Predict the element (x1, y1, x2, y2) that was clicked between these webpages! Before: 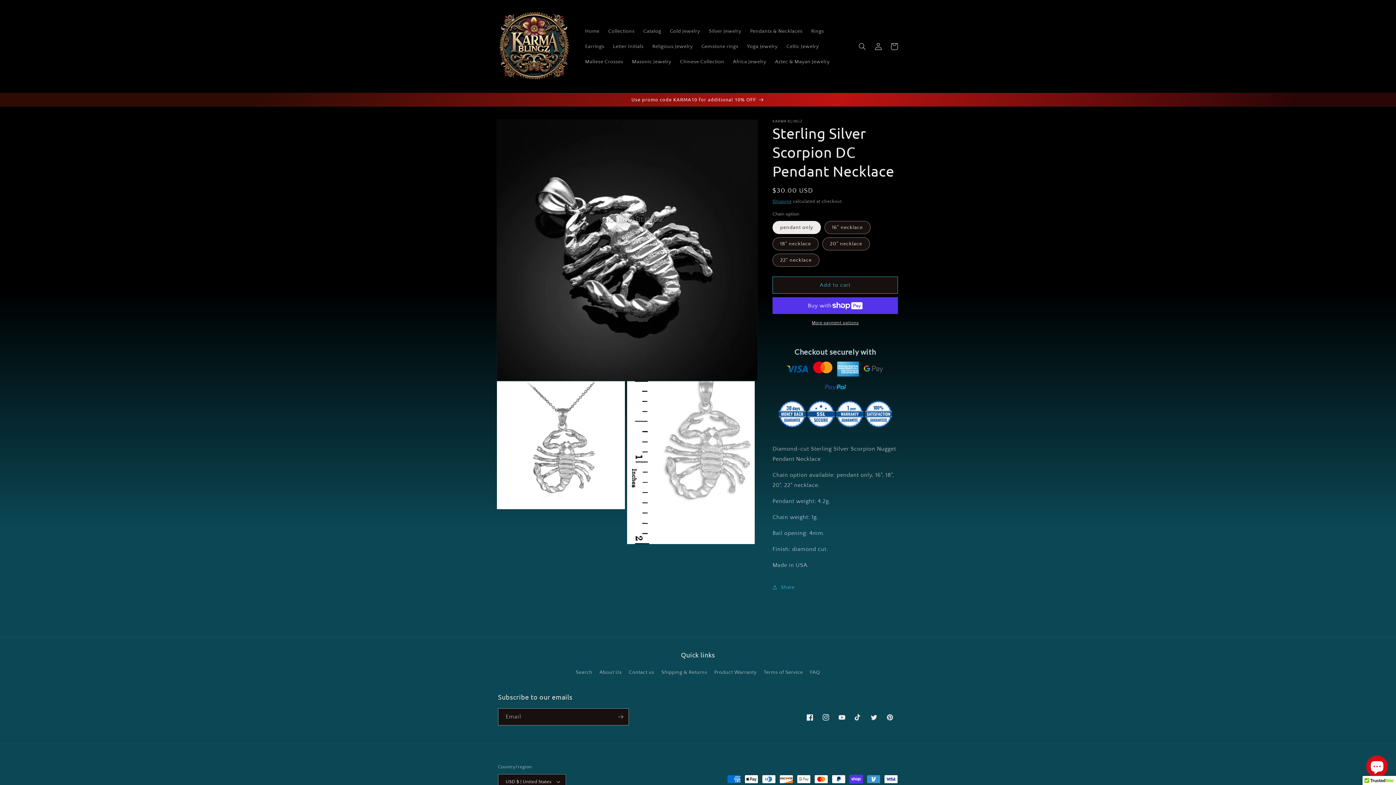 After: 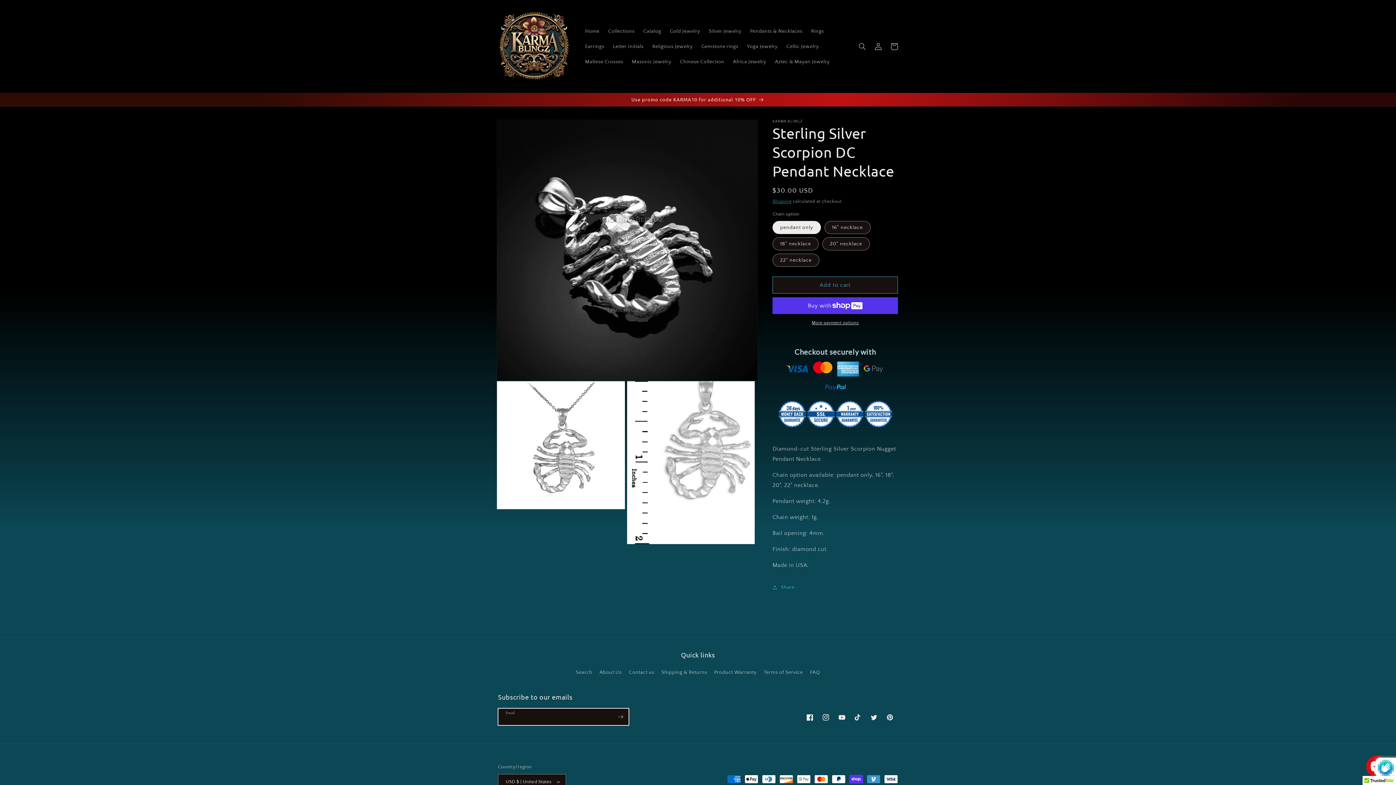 Action: bbox: (612, 708, 628, 725) label: Subscribe